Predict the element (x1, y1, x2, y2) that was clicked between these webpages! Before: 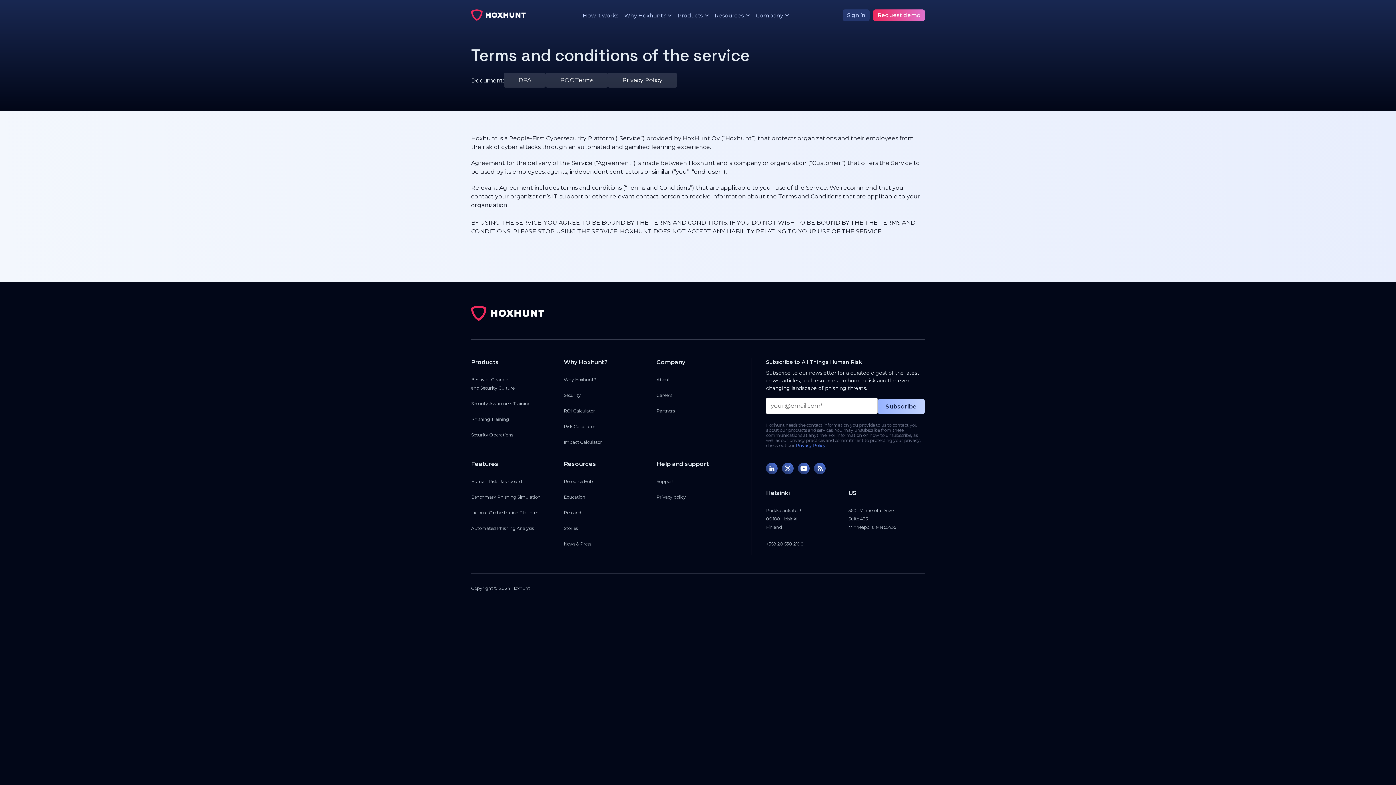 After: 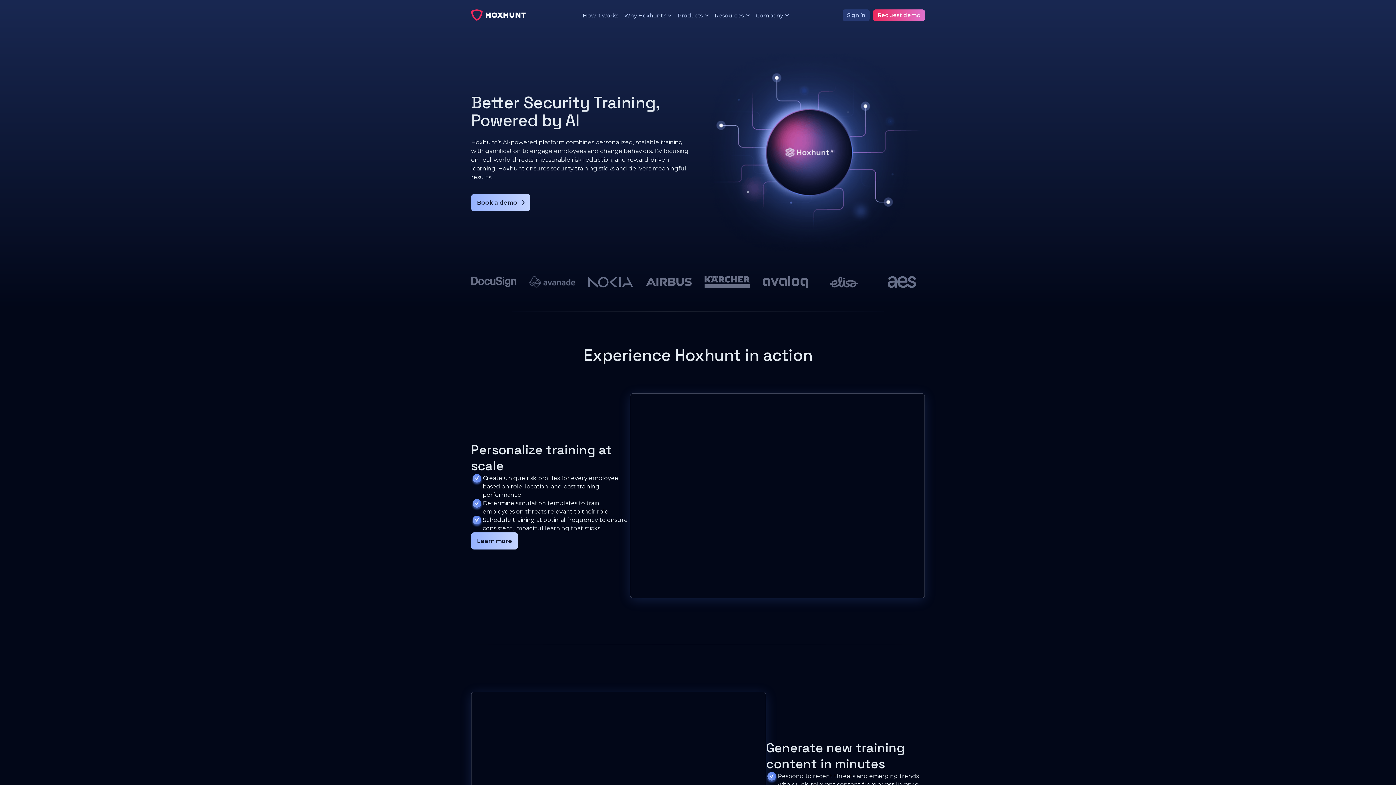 Action: label: How it works bbox: (582, 11, 618, 19)